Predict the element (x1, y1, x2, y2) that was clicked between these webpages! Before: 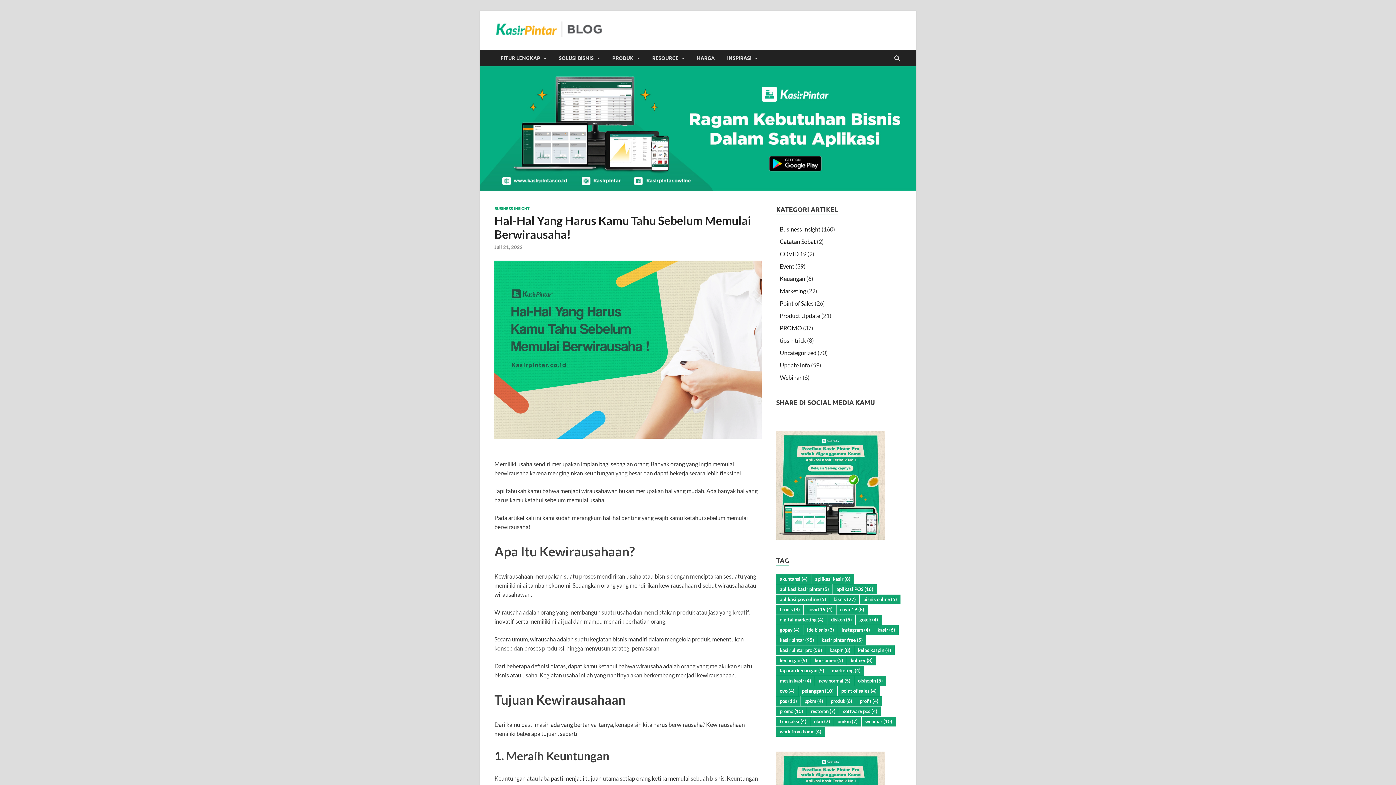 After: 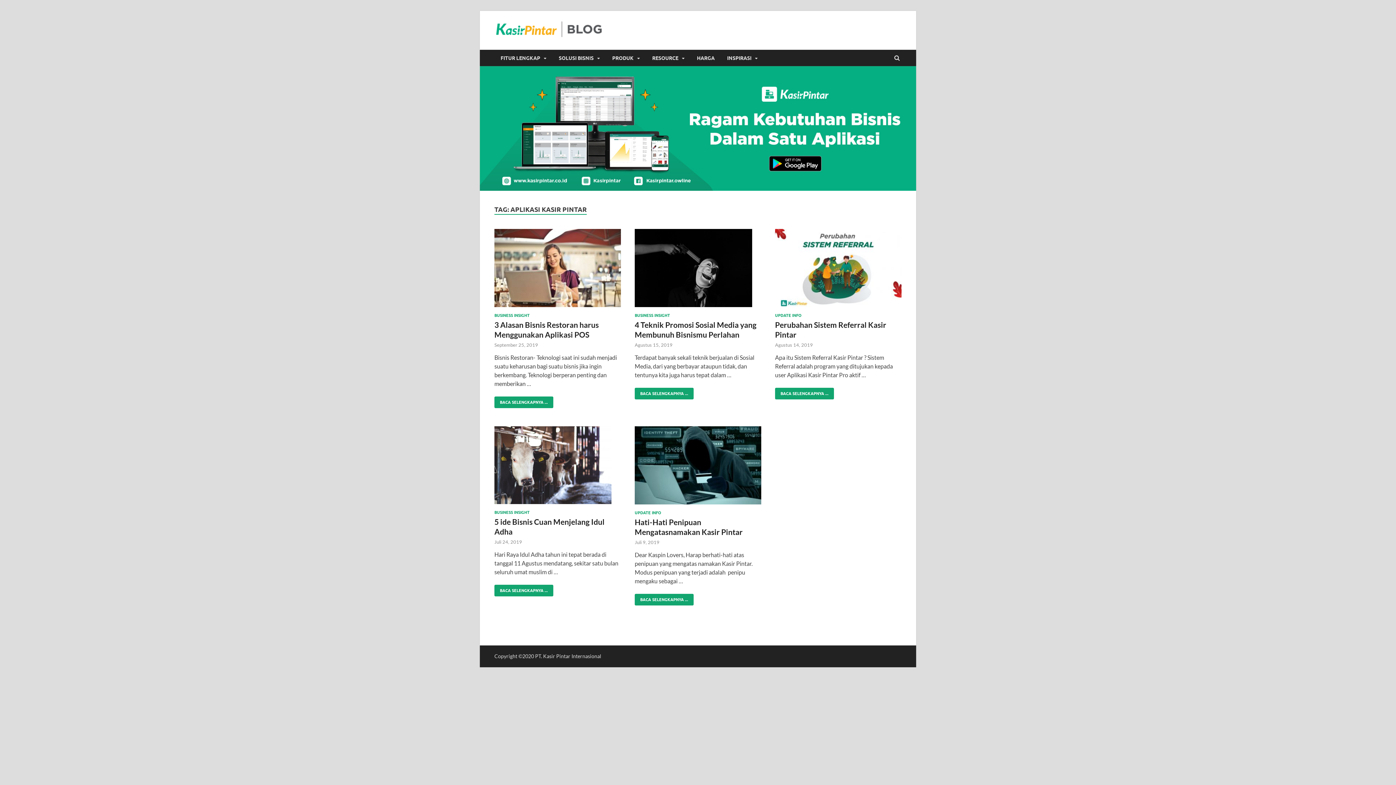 Action: bbox: (776, 584, 832, 594) label: aplikasi kasir pintar (5 item)